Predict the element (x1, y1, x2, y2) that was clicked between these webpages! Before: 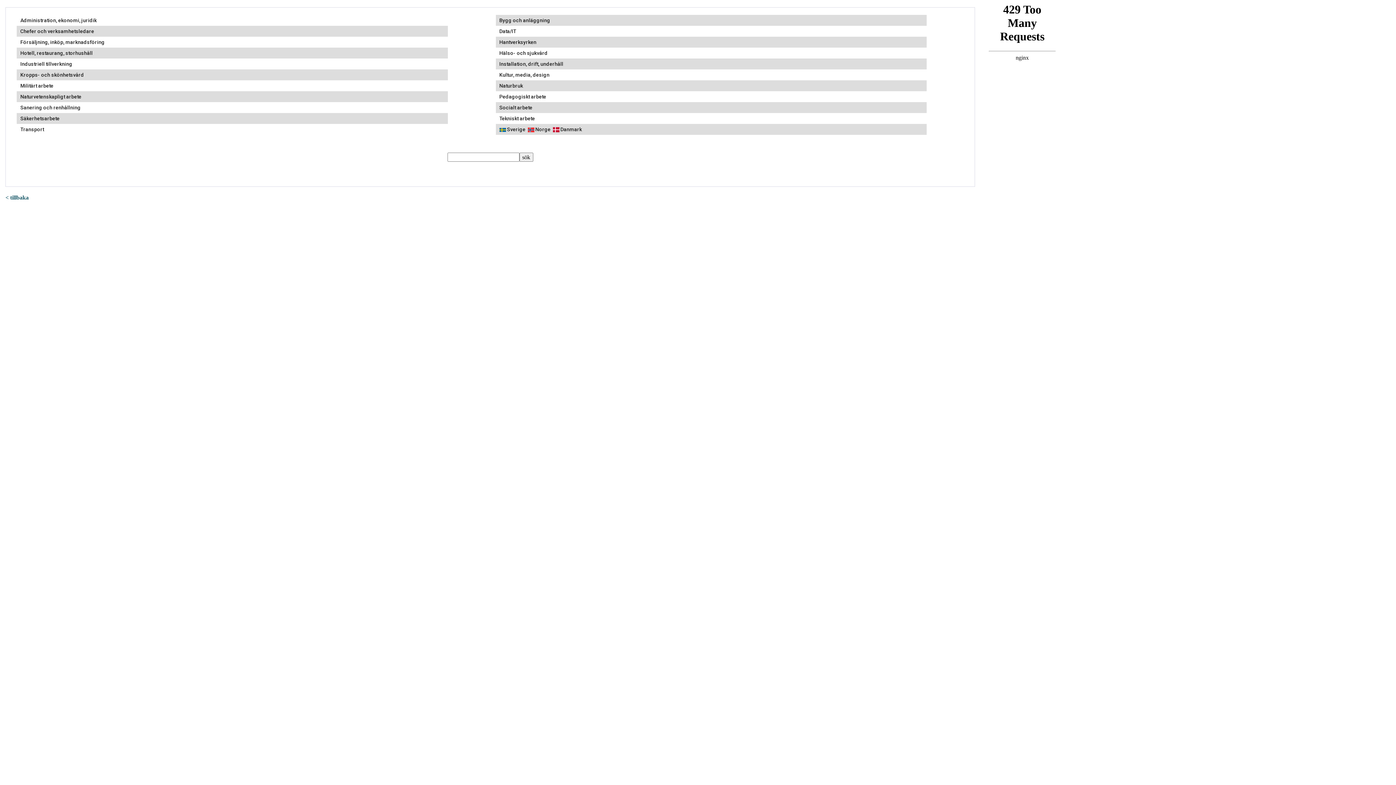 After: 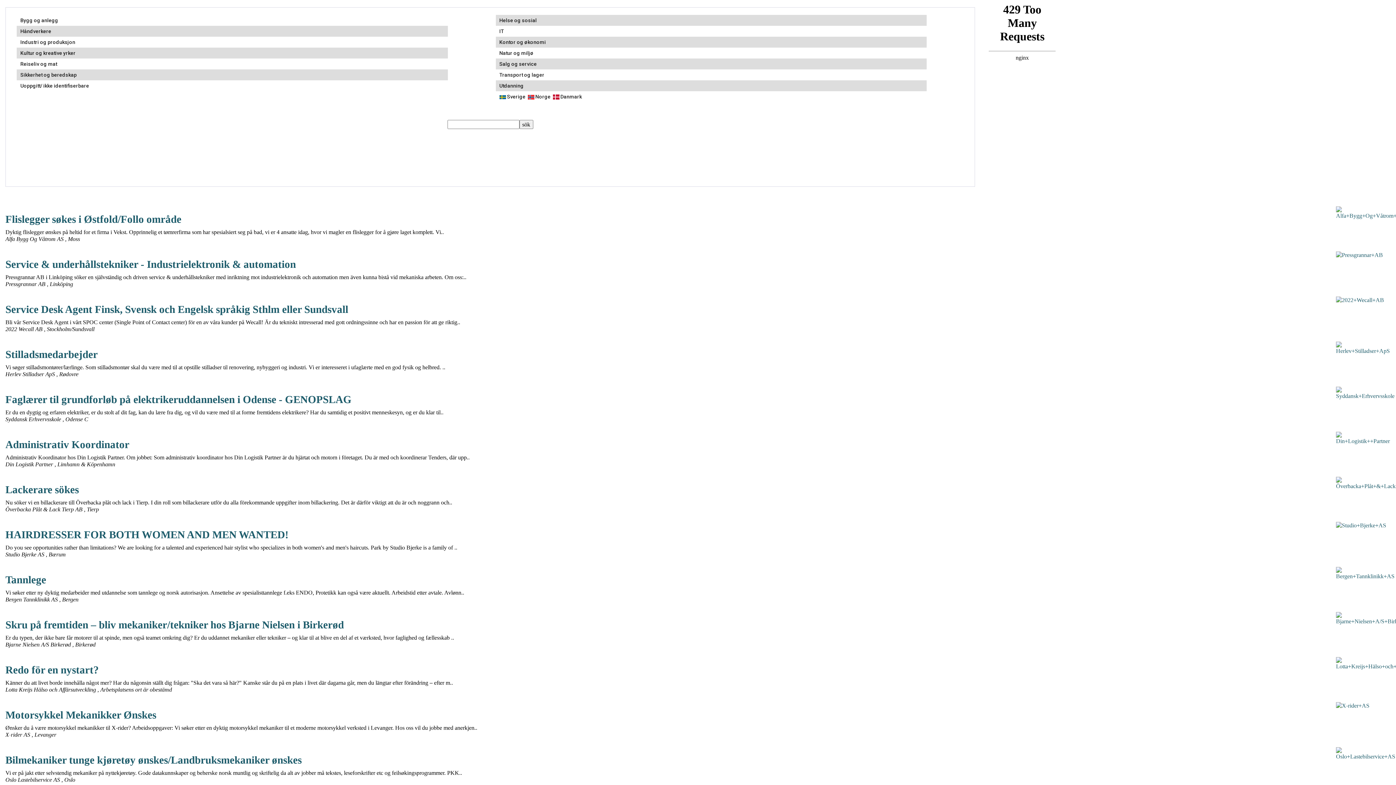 Action: label:  Norge bbox: (527, 126, 550, 132)